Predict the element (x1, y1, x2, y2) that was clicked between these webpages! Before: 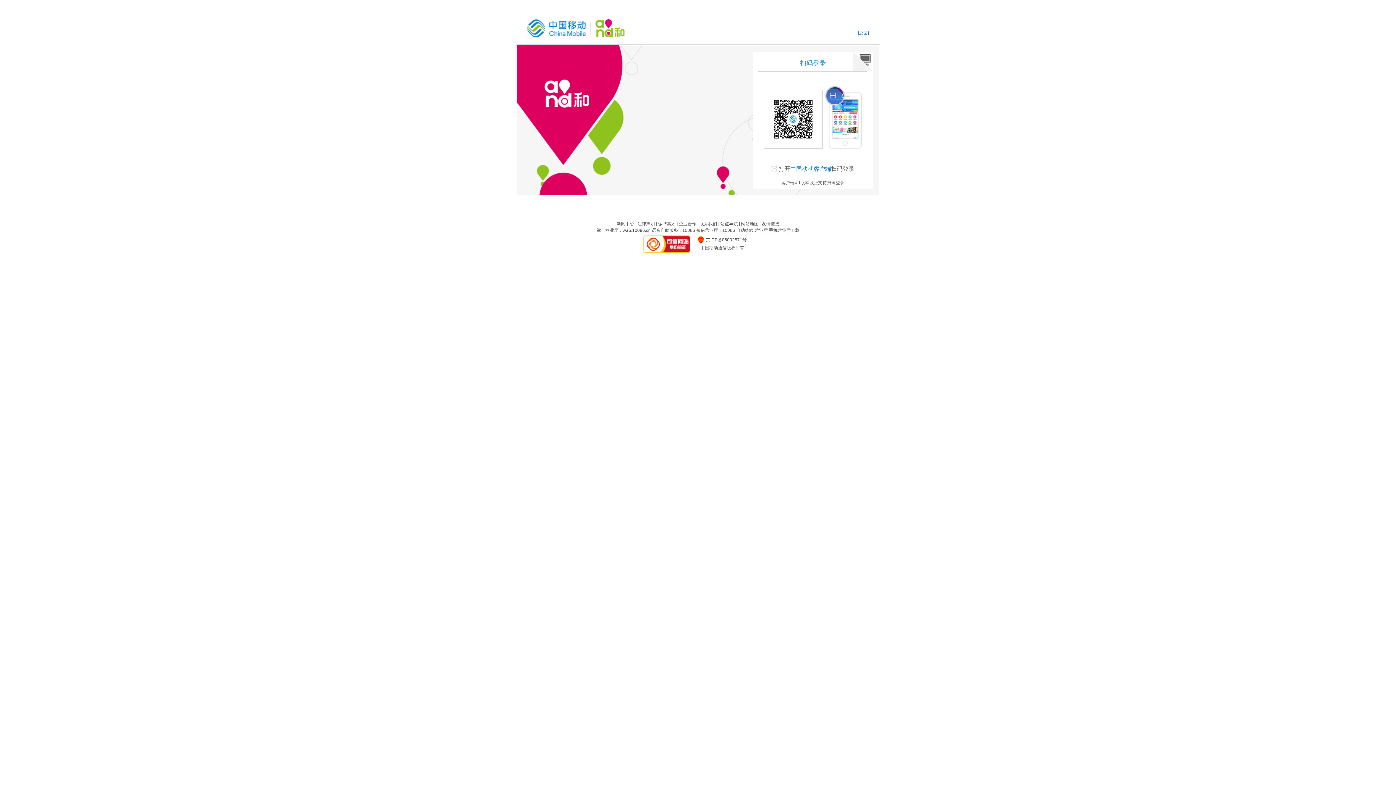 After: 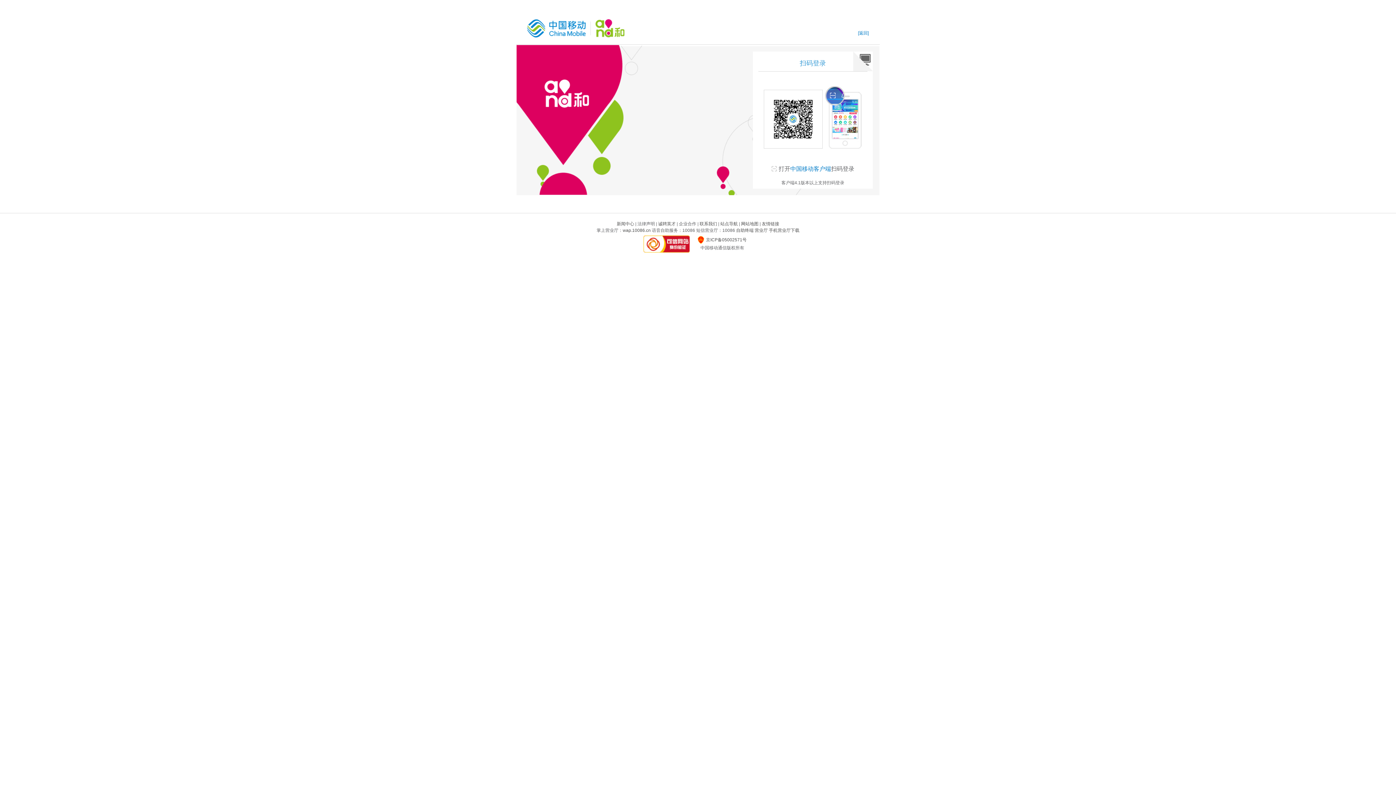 Action: bbox: (764, 89, 822, 148)